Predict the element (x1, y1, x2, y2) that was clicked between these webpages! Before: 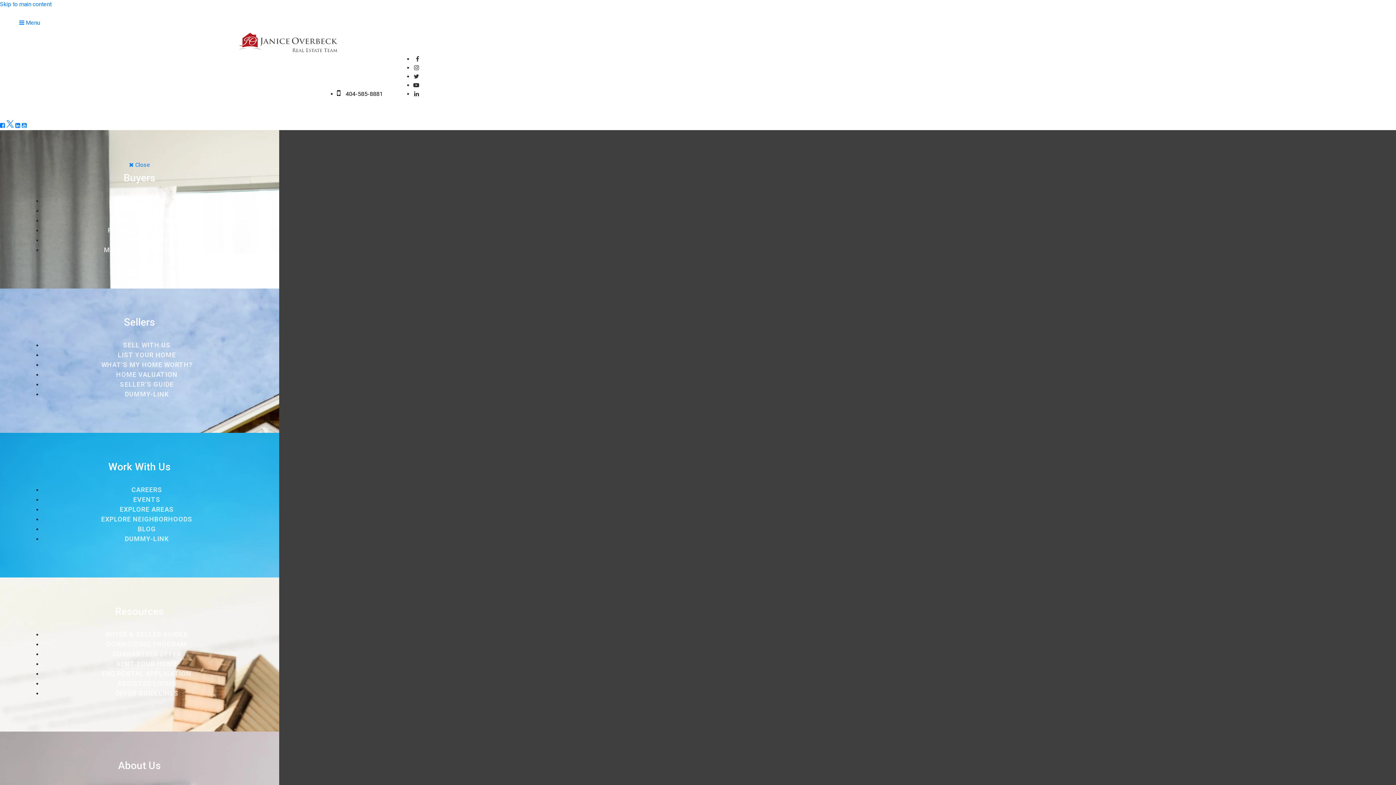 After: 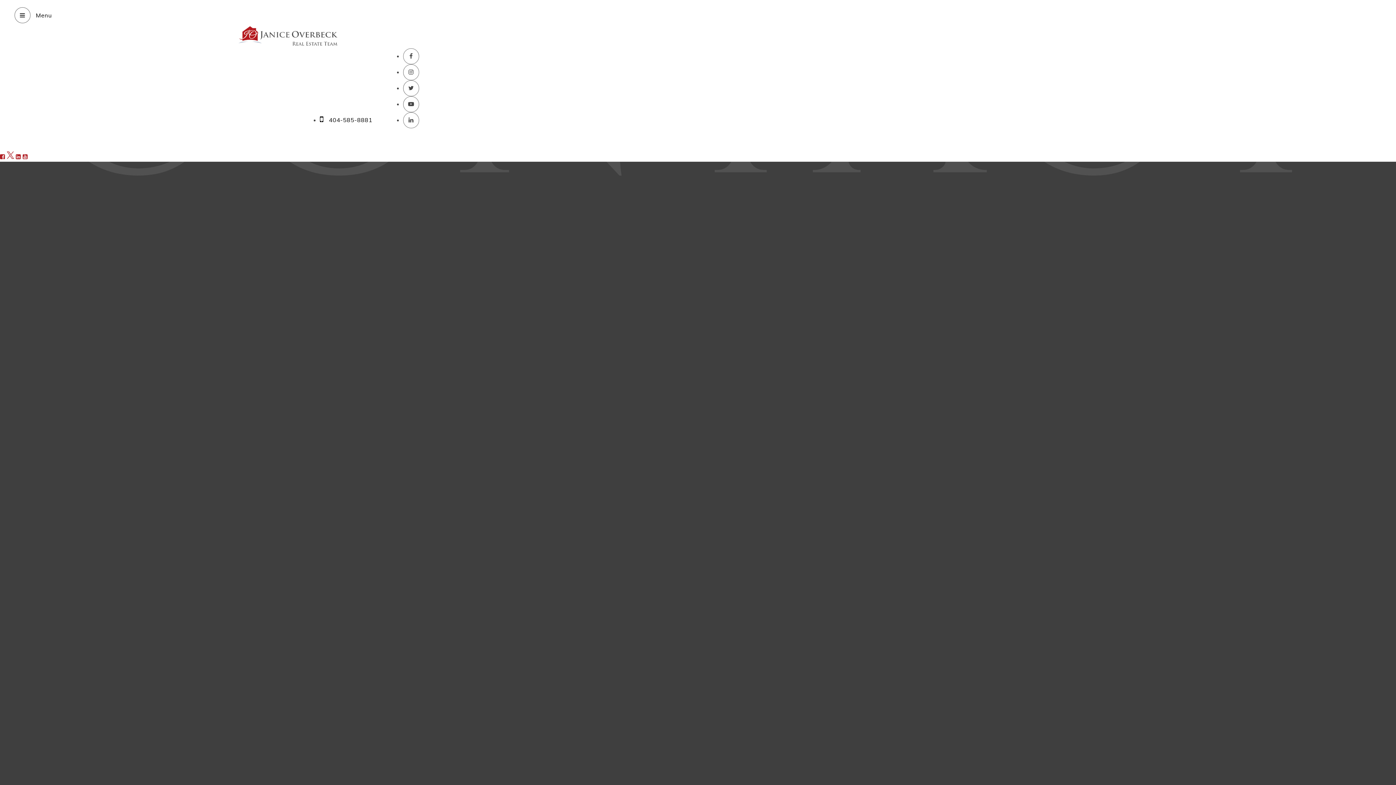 Action: label: BLOG bbox: (137, 525, 156, 533)